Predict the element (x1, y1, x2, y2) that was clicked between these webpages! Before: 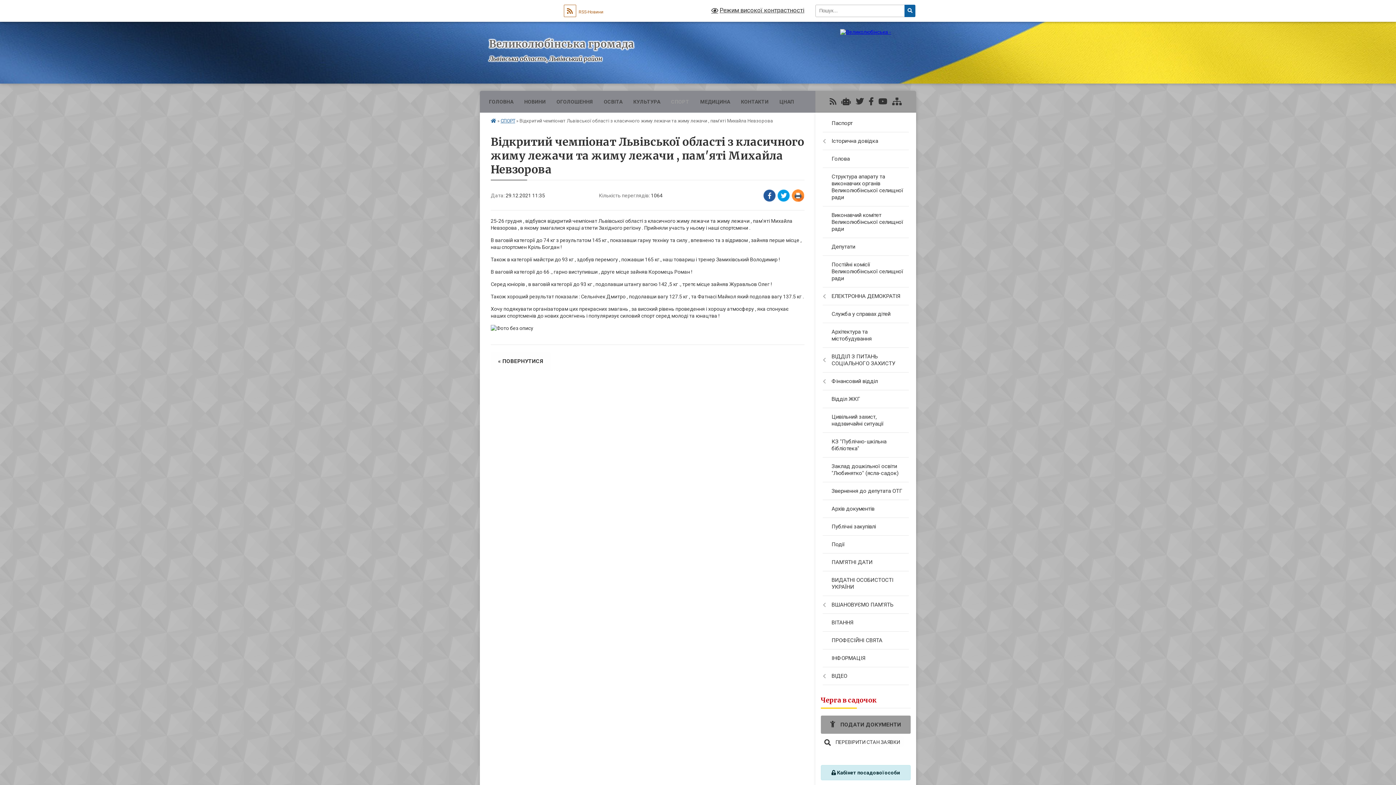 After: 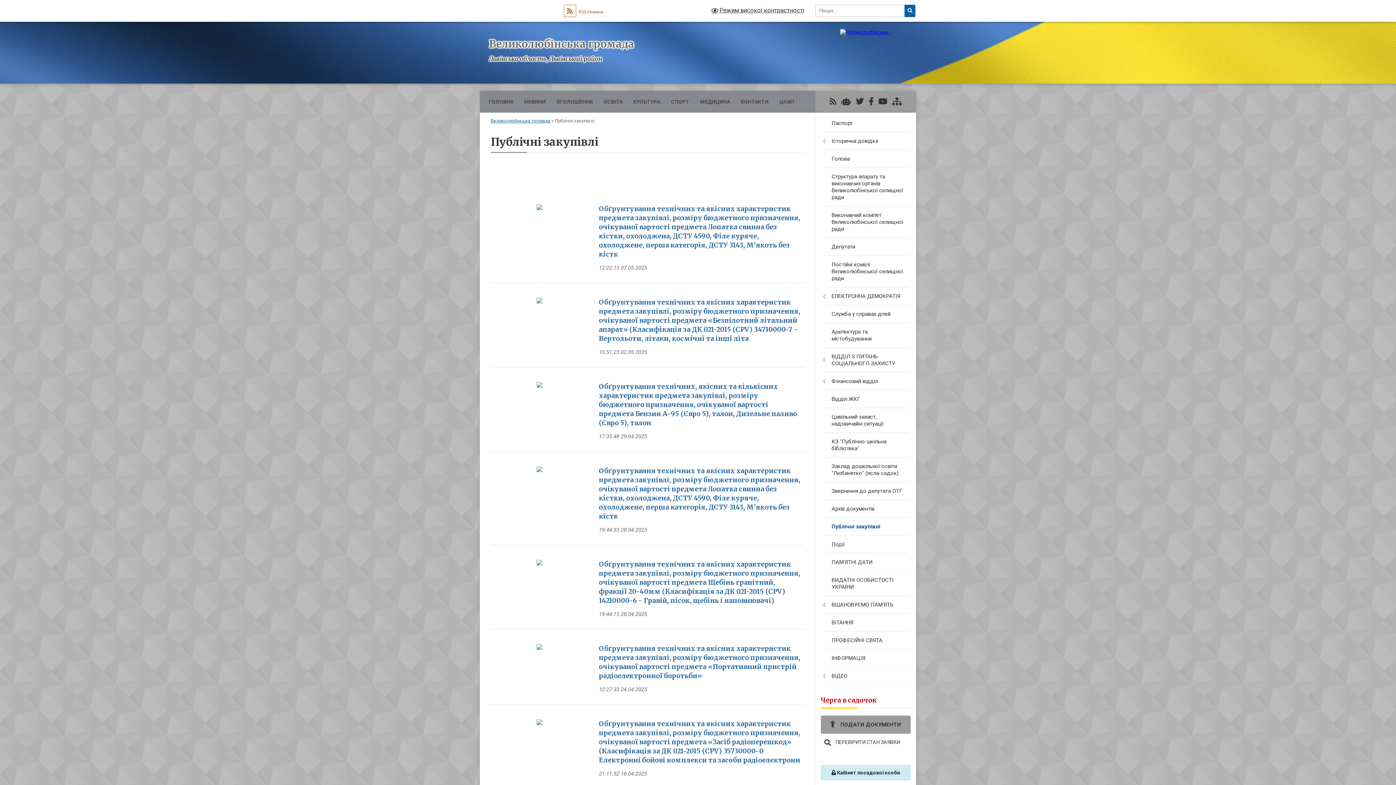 Action: label: Публічні закупівлі bbox: (815, 518, 916, 536)